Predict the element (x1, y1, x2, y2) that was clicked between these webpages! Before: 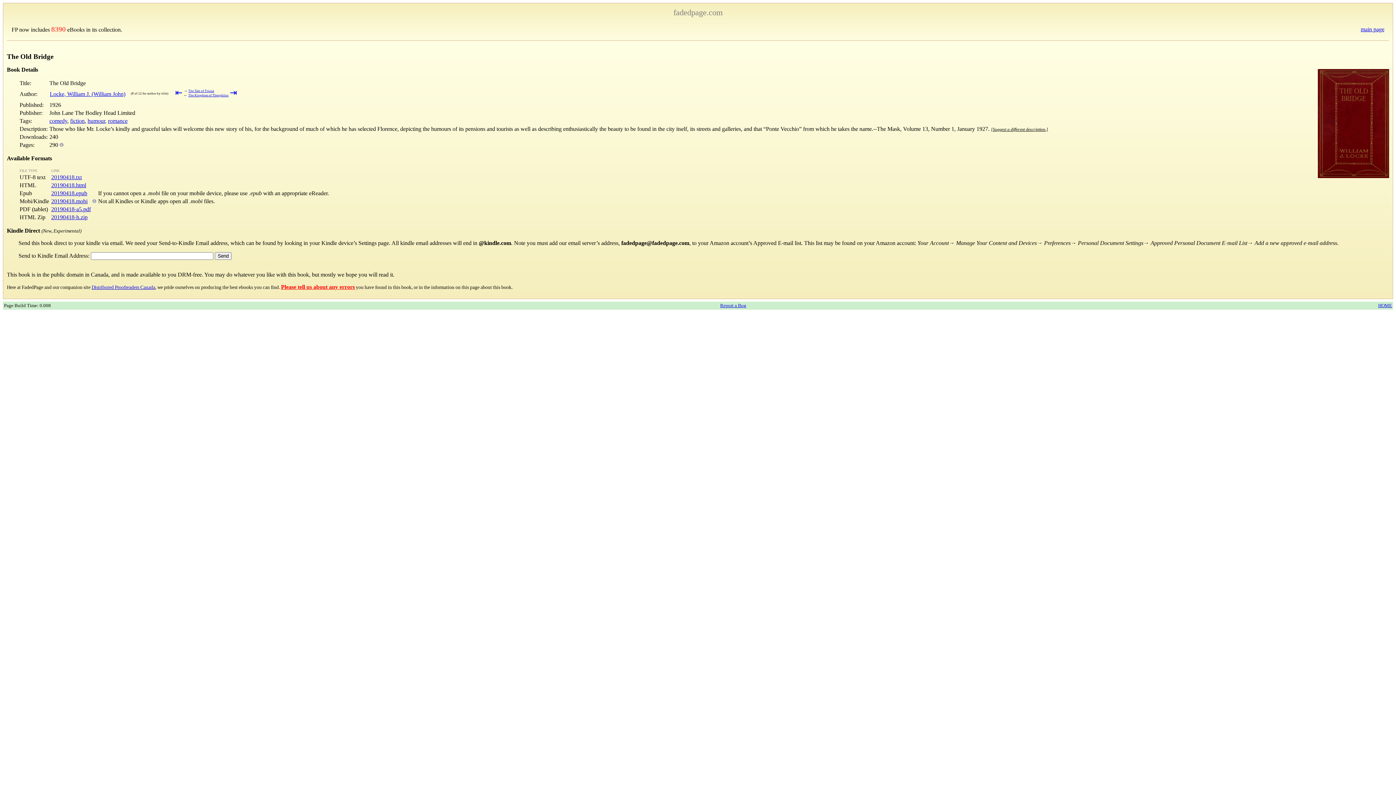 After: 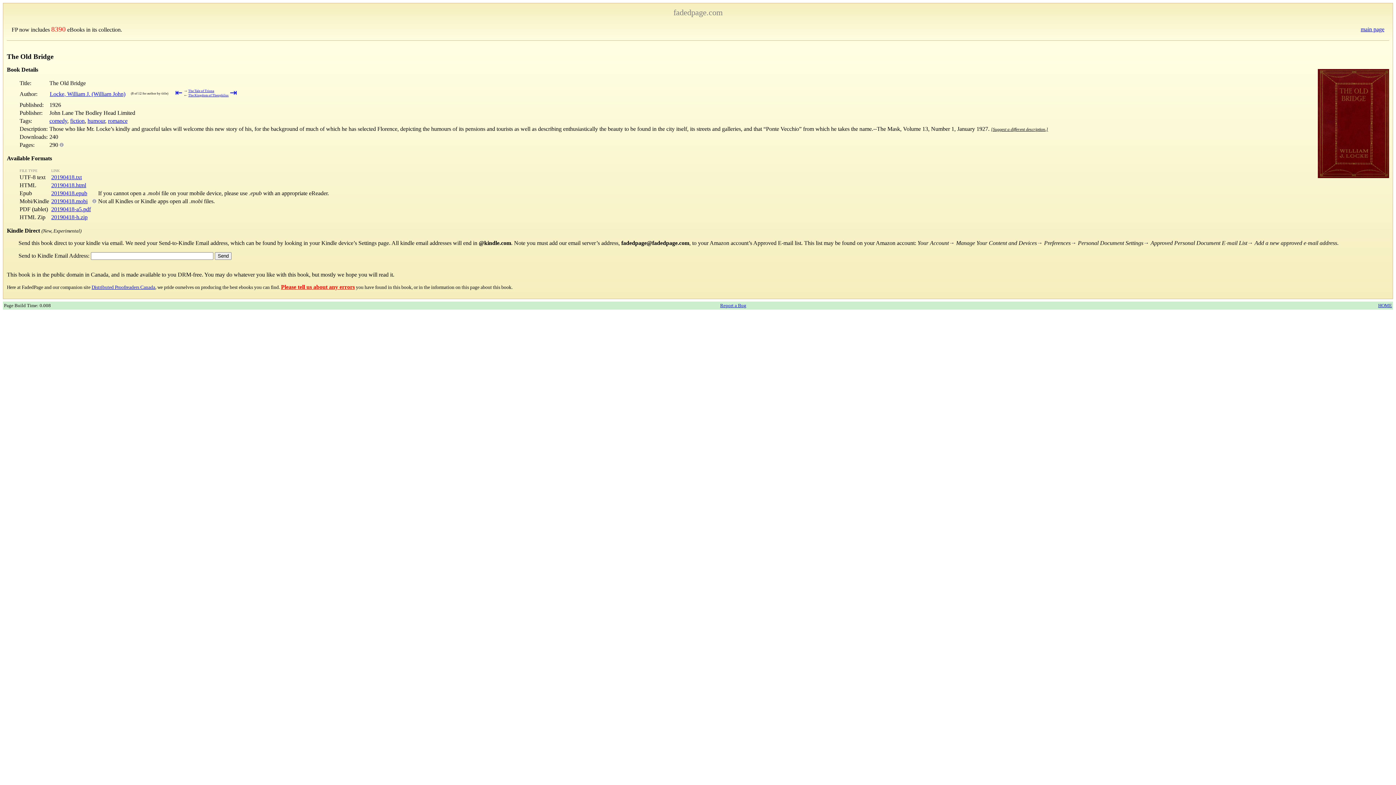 Action: bbox: (51, 206, 90, 212) label: 20190418-a5.pdf